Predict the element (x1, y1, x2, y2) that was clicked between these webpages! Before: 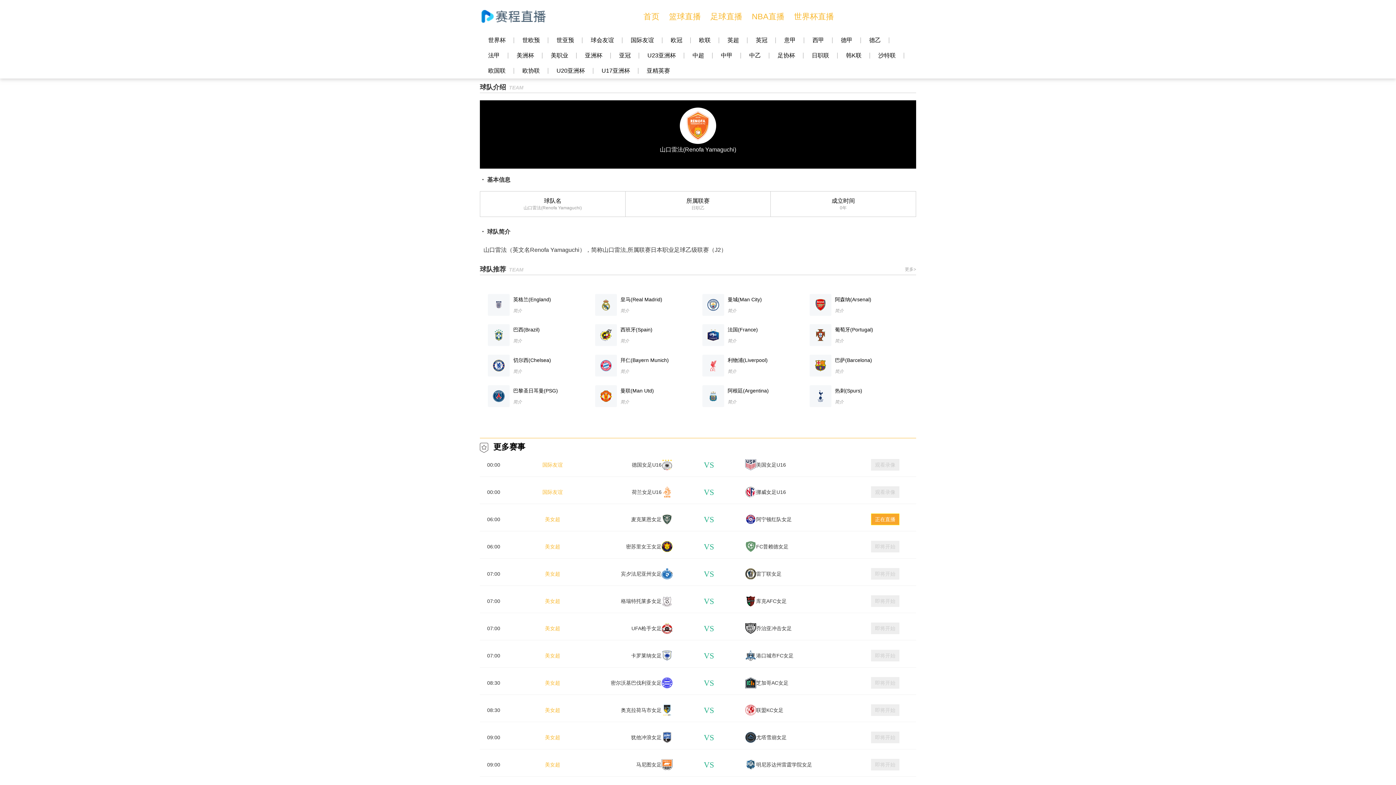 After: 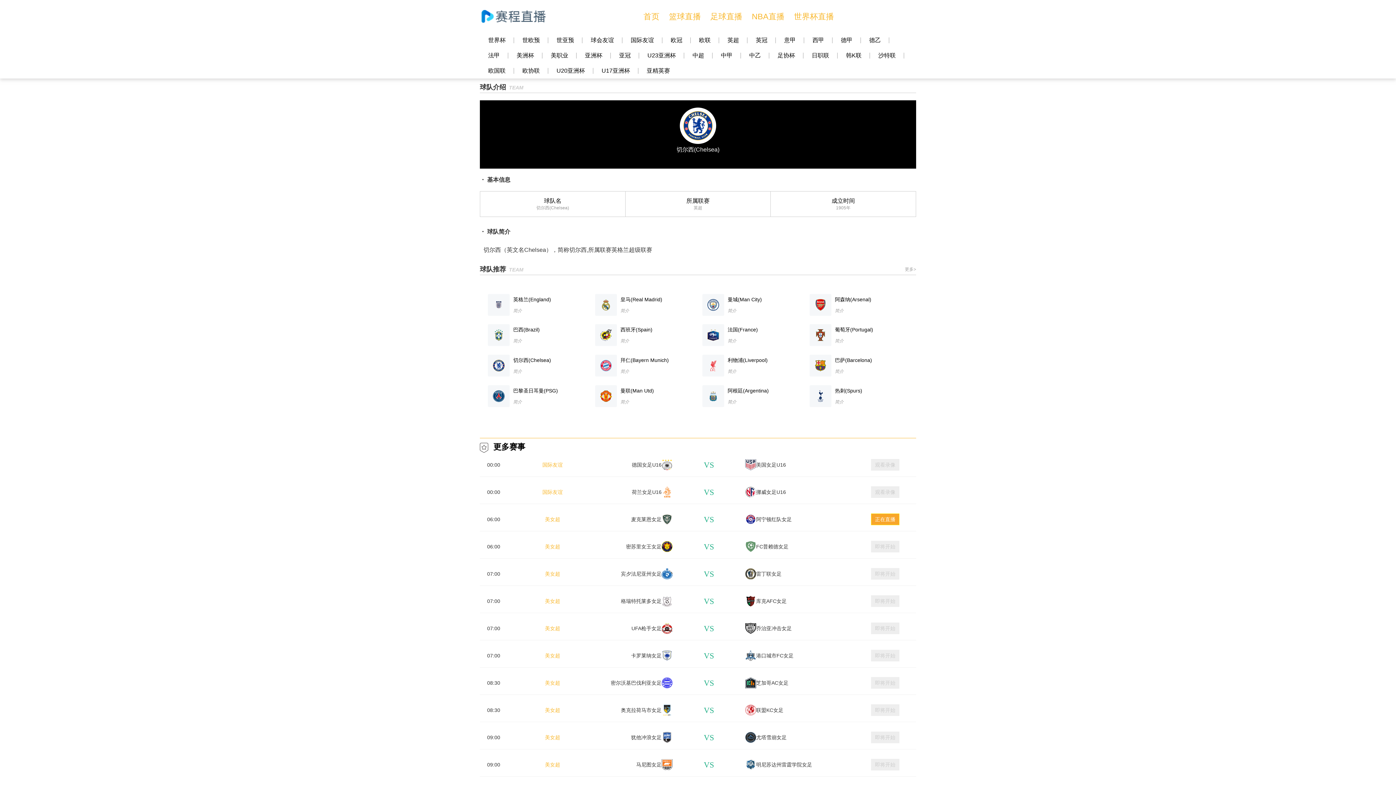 Action: label: 切尔西(Chelsea)
简介 bbox: (487, 354, 586, 376)